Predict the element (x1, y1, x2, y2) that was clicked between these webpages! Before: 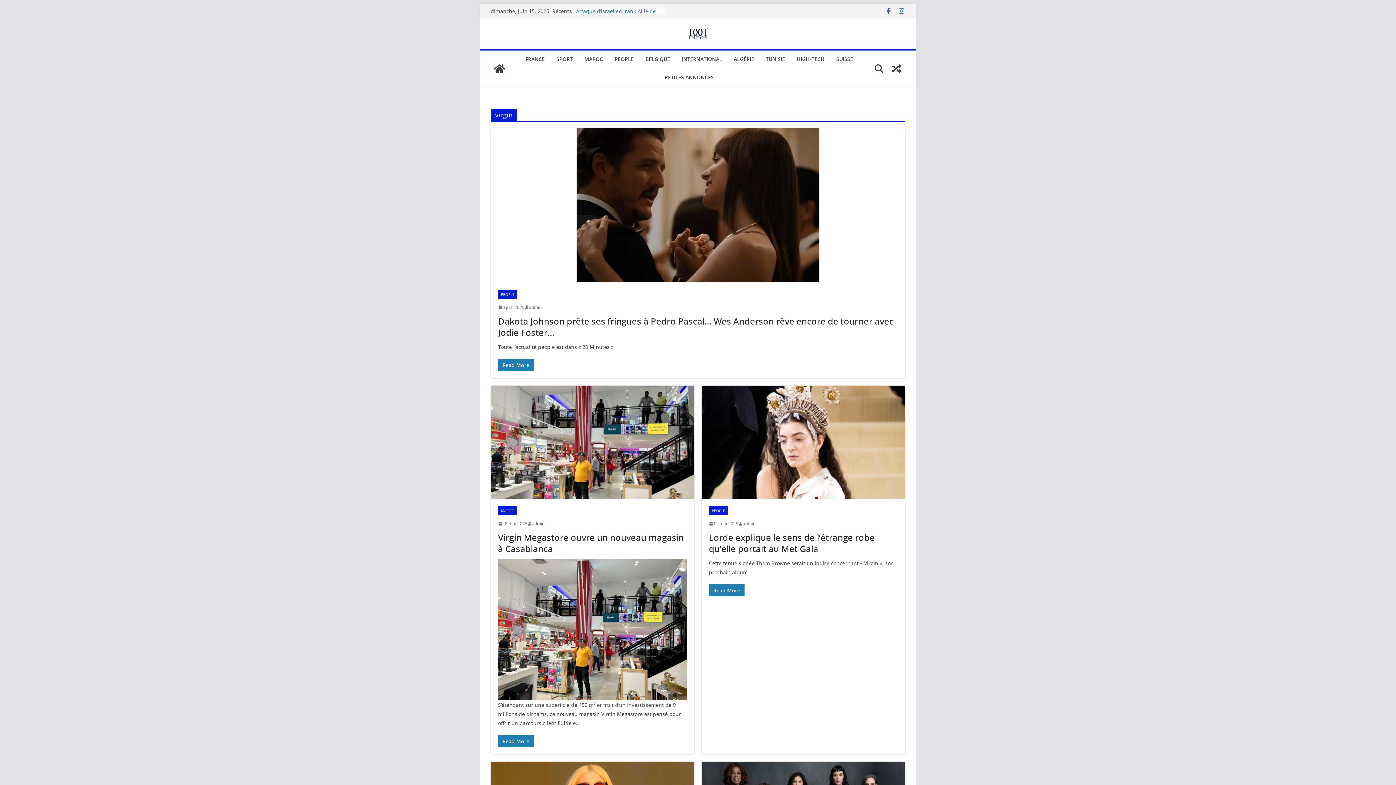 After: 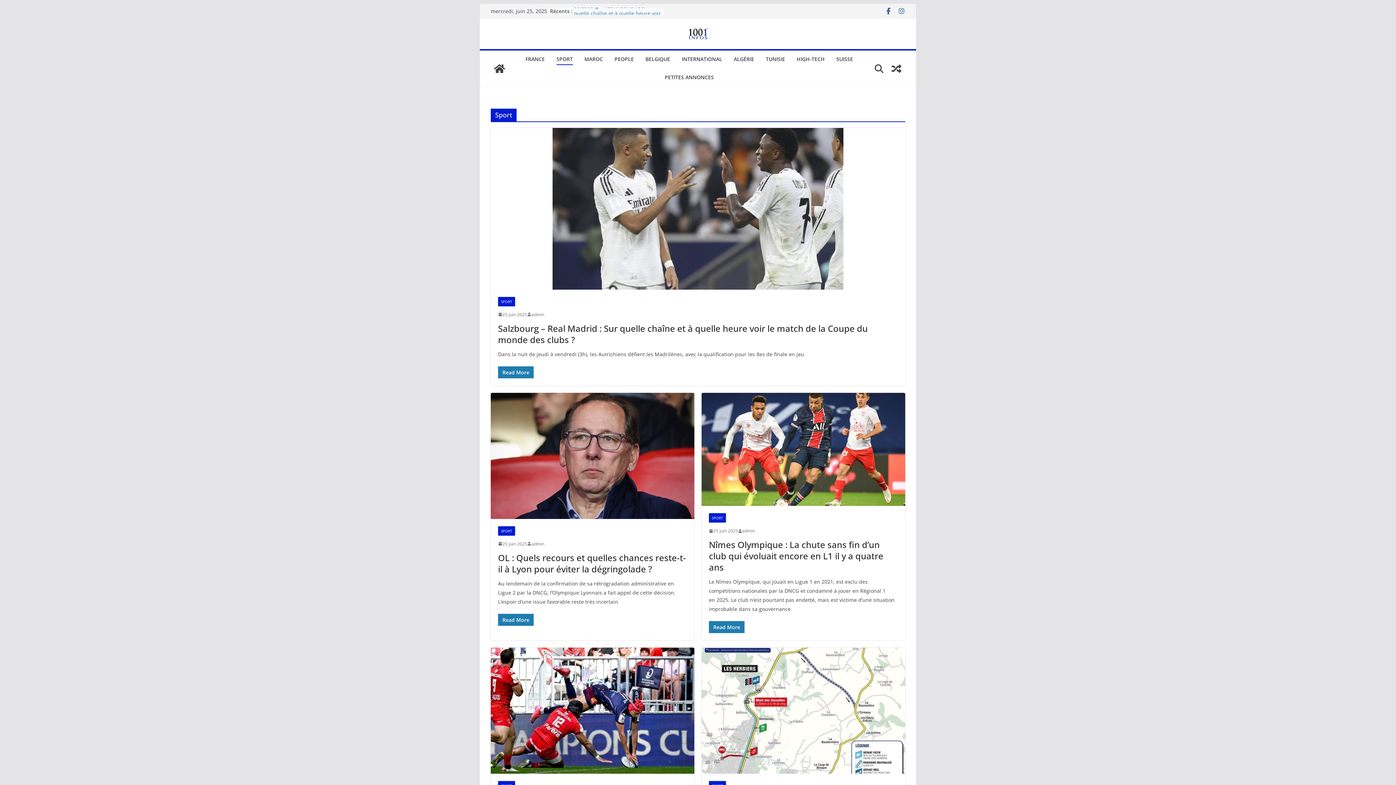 Action: label: SPORT bbox: (556, 54, 572, 64)